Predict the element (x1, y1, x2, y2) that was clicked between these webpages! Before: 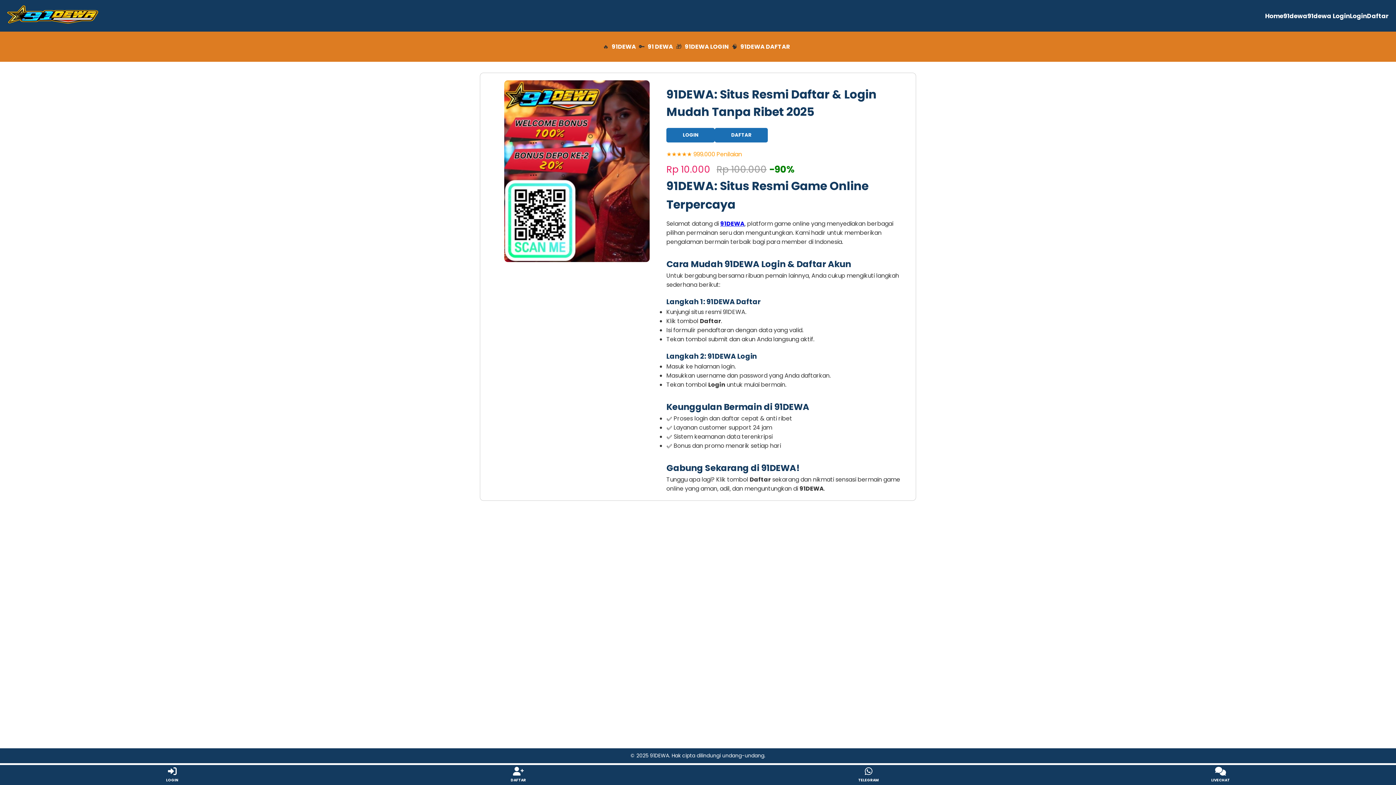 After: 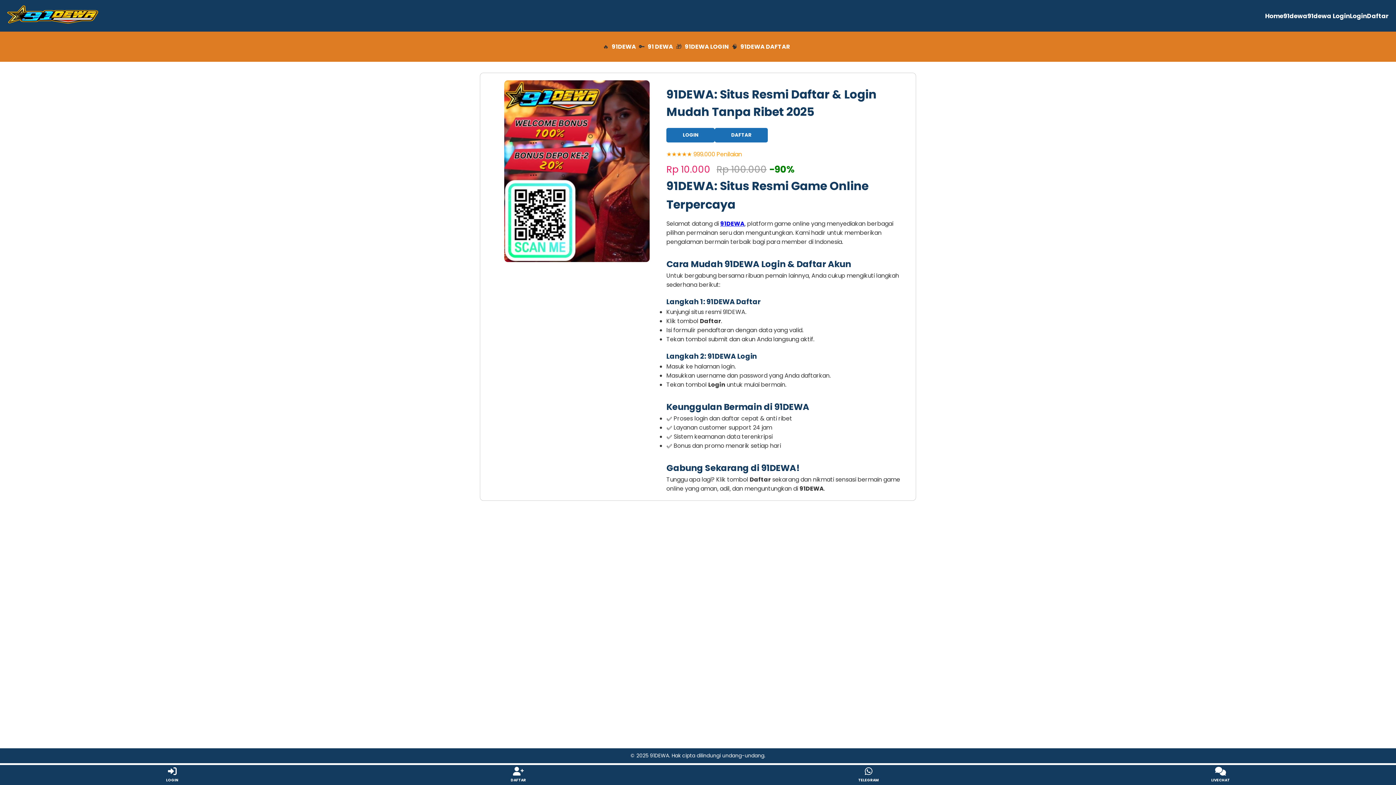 Action: bbox: (608, 40, 639, 52) label: 91DEWA